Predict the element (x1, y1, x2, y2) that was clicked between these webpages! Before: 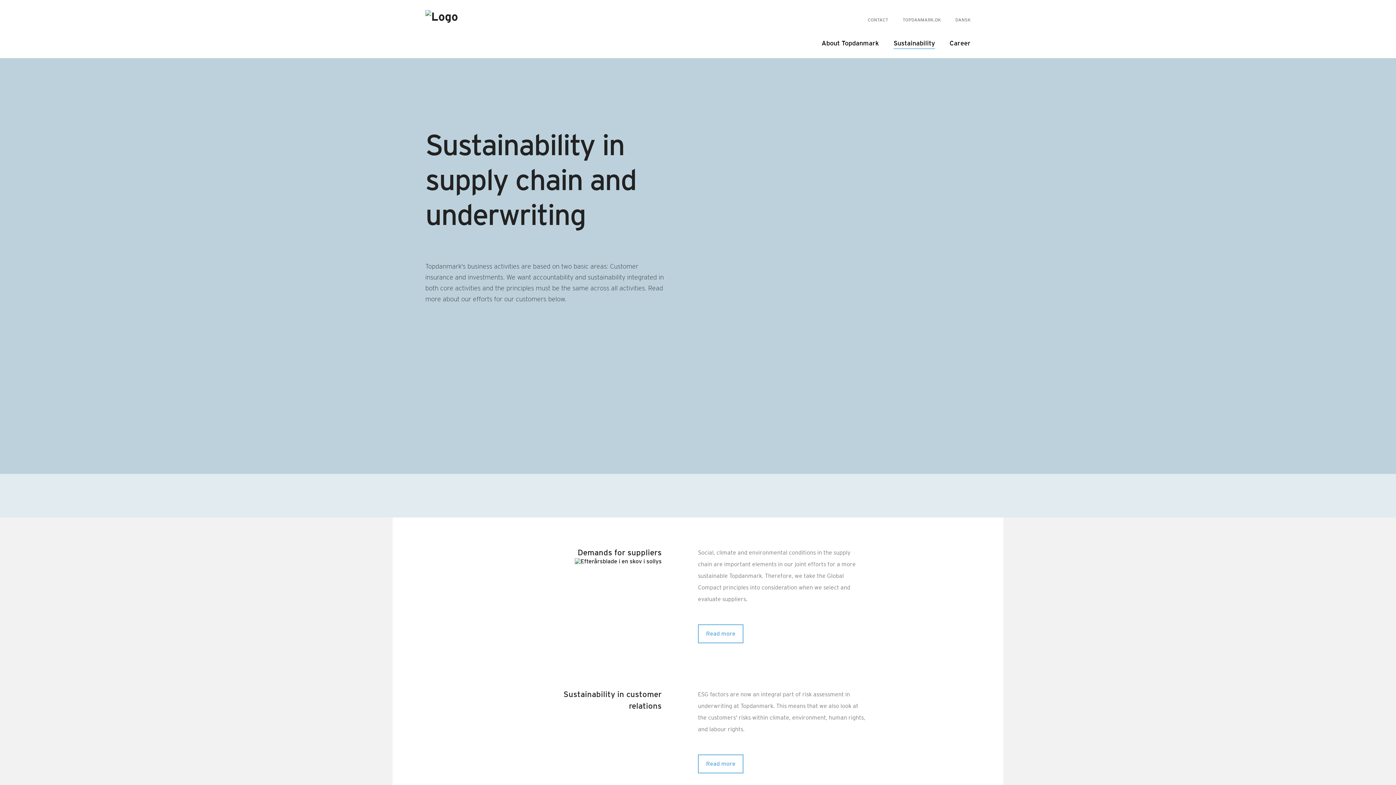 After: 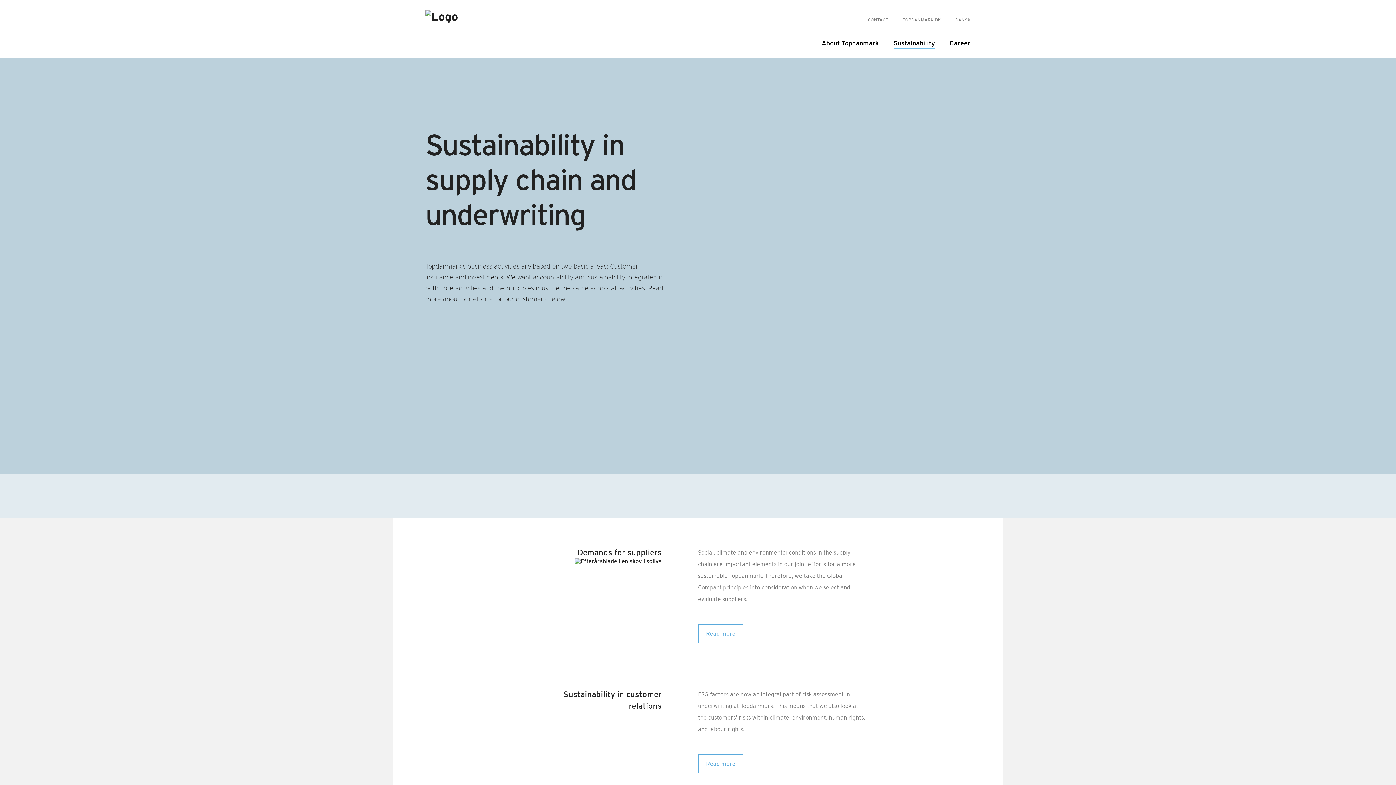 Action: bbox: (902, 17, 941, 22) label: TOPDANMARK.DK